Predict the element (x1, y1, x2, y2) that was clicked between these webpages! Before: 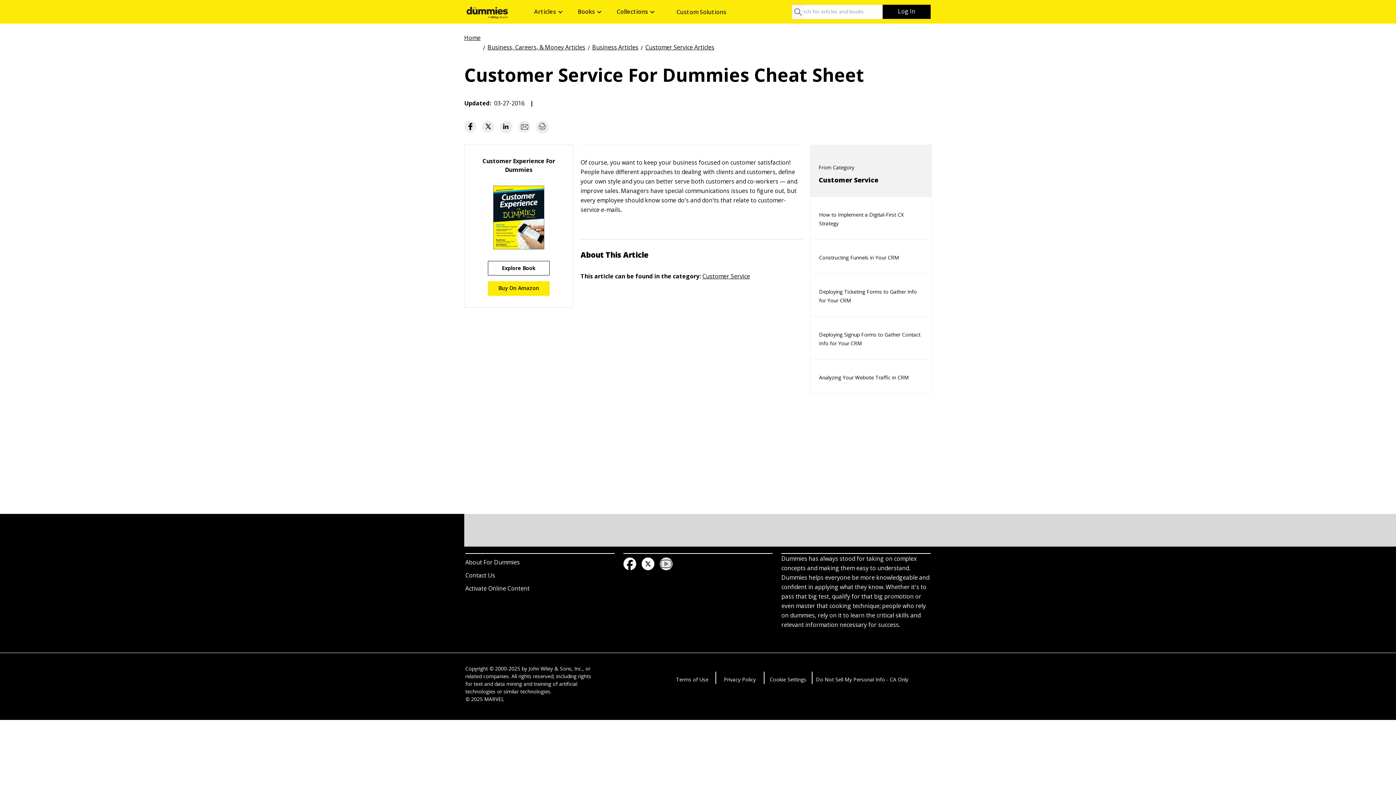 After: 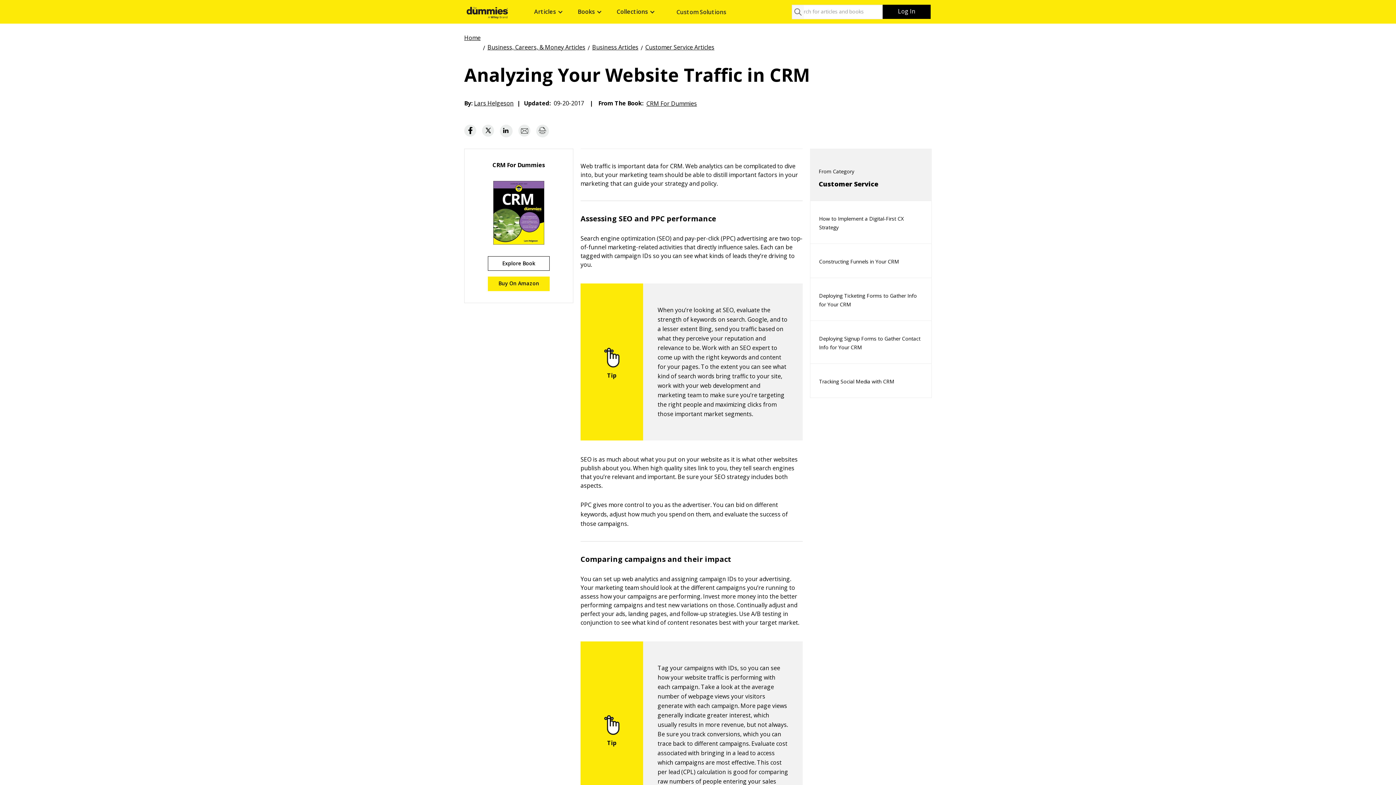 Action: bbox: (810, 361, 917, 393) label: Analyzing Your Website Traffic in CRM